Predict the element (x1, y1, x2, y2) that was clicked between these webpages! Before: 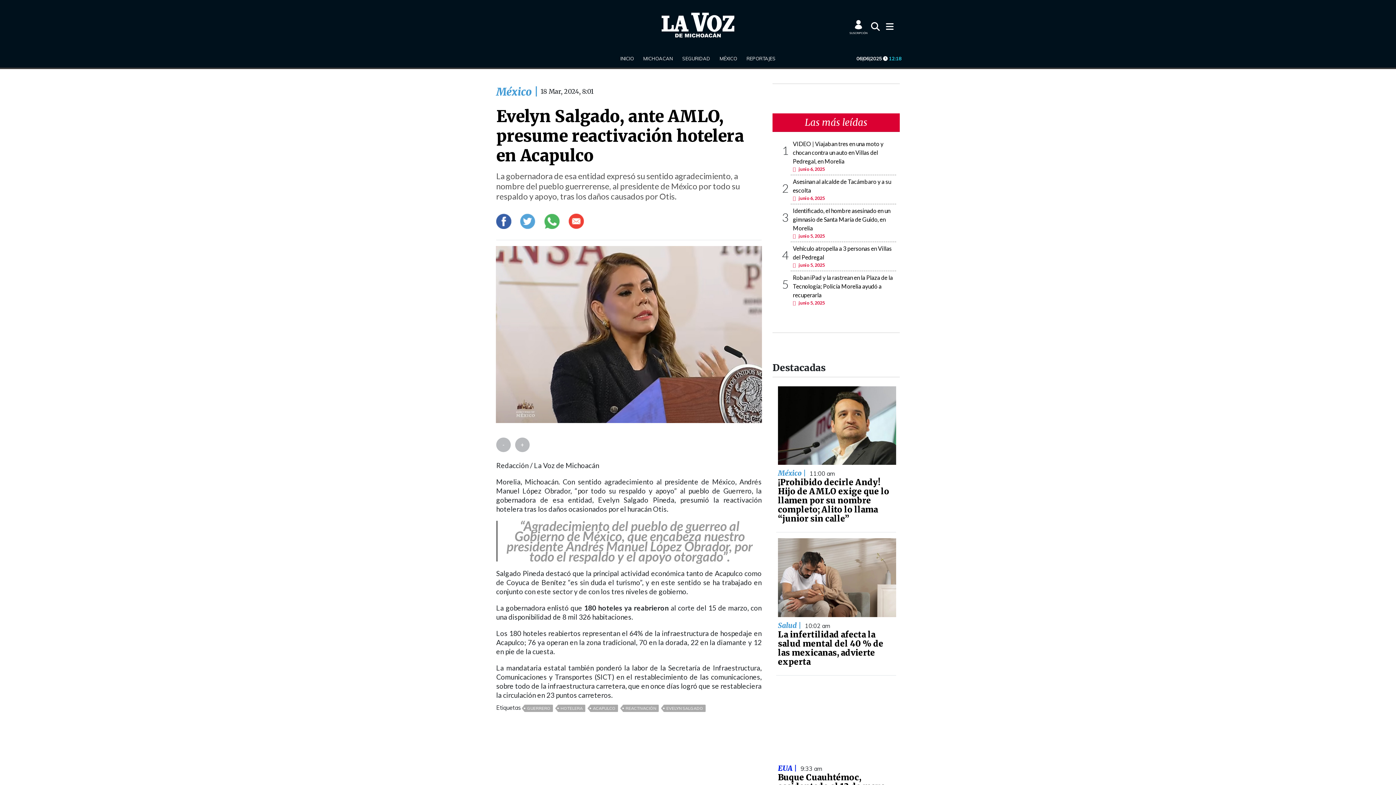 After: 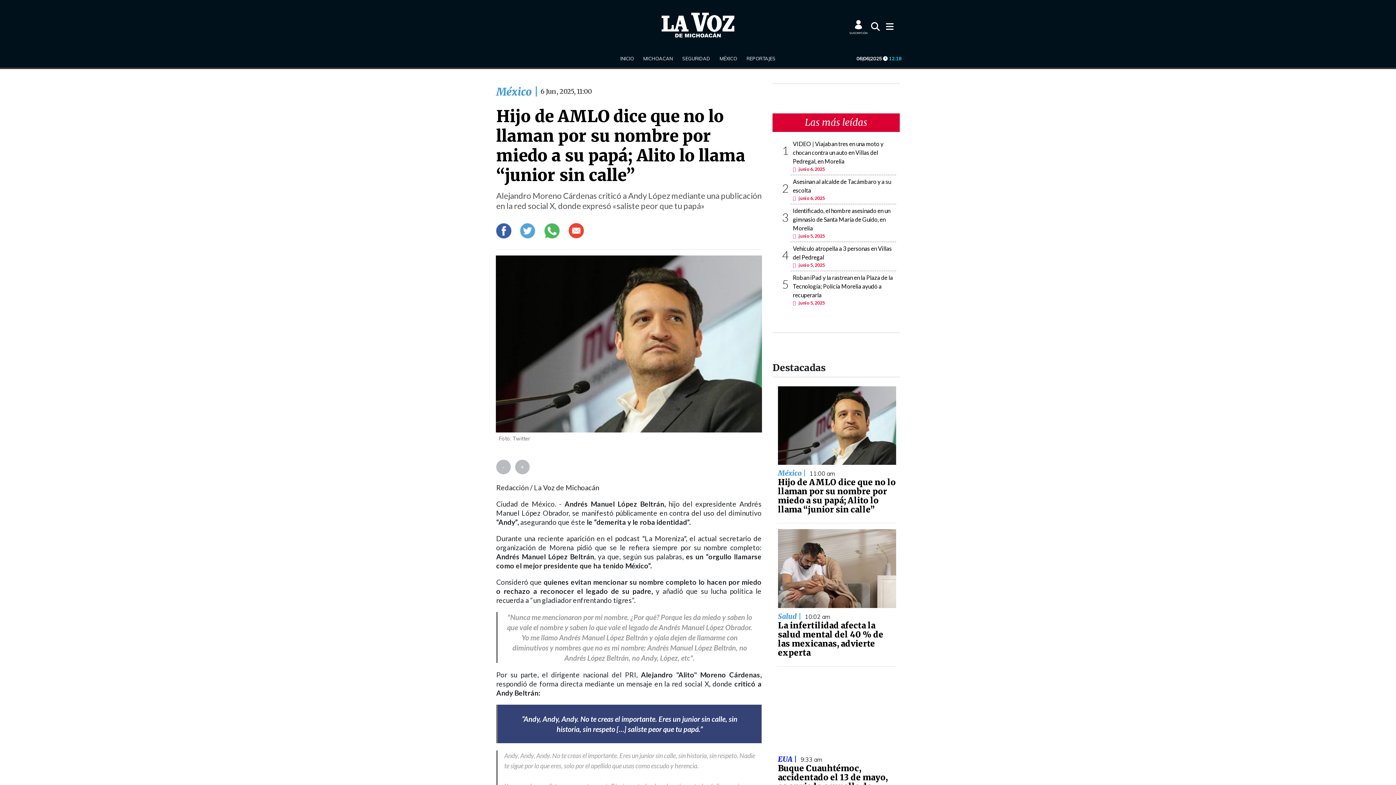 Action: bbox: (778, 386, 896, 465)